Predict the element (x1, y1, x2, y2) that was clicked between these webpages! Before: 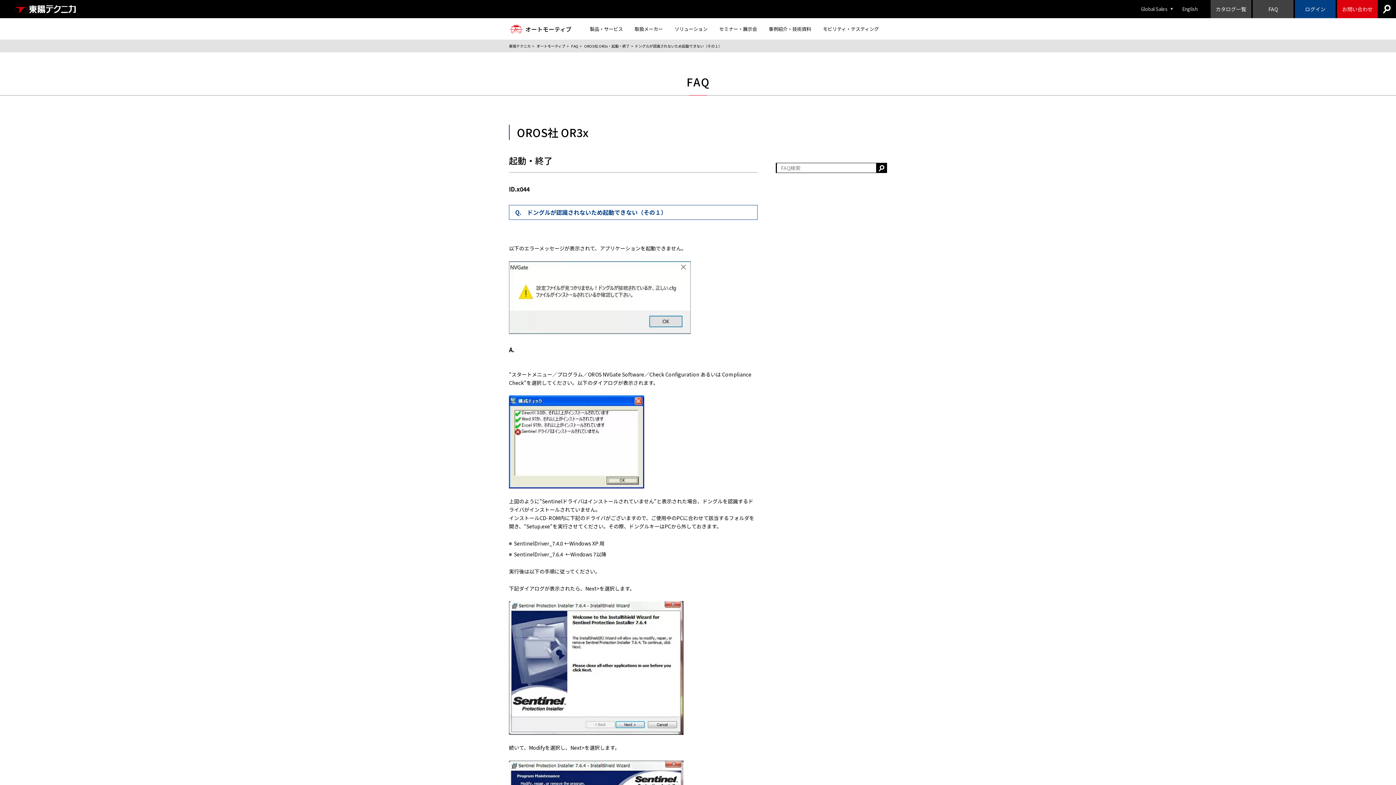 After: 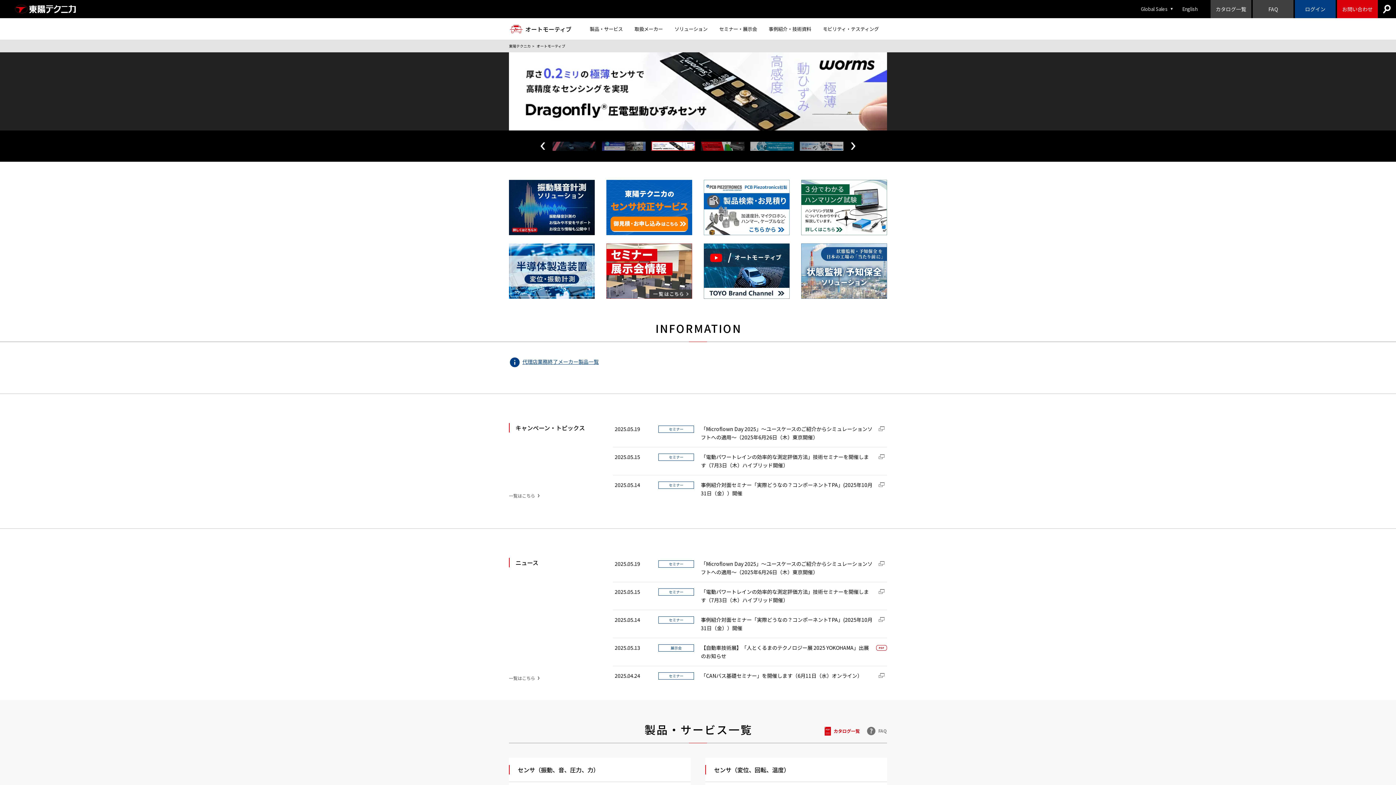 Action: label: オートモーティブ bbox: (536, 43, 565, 48)